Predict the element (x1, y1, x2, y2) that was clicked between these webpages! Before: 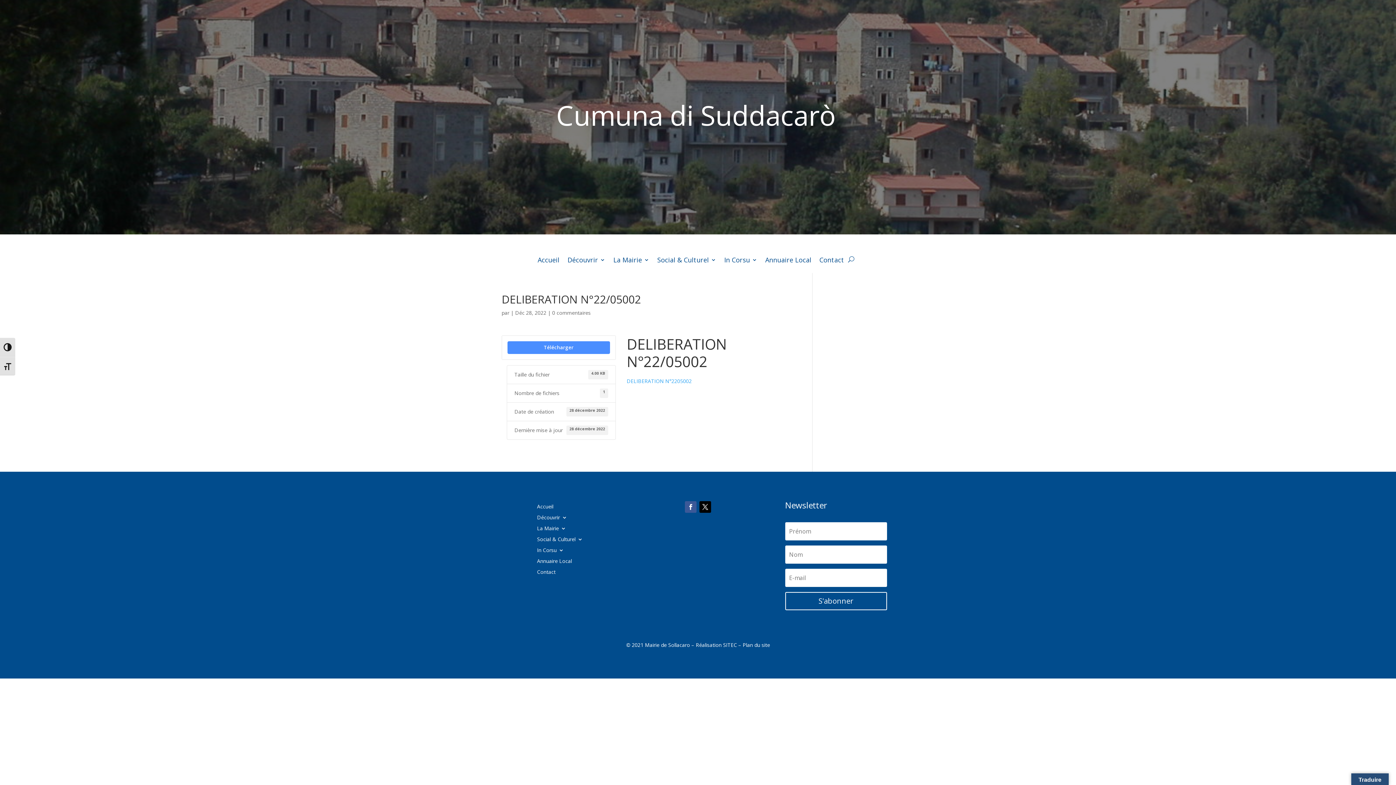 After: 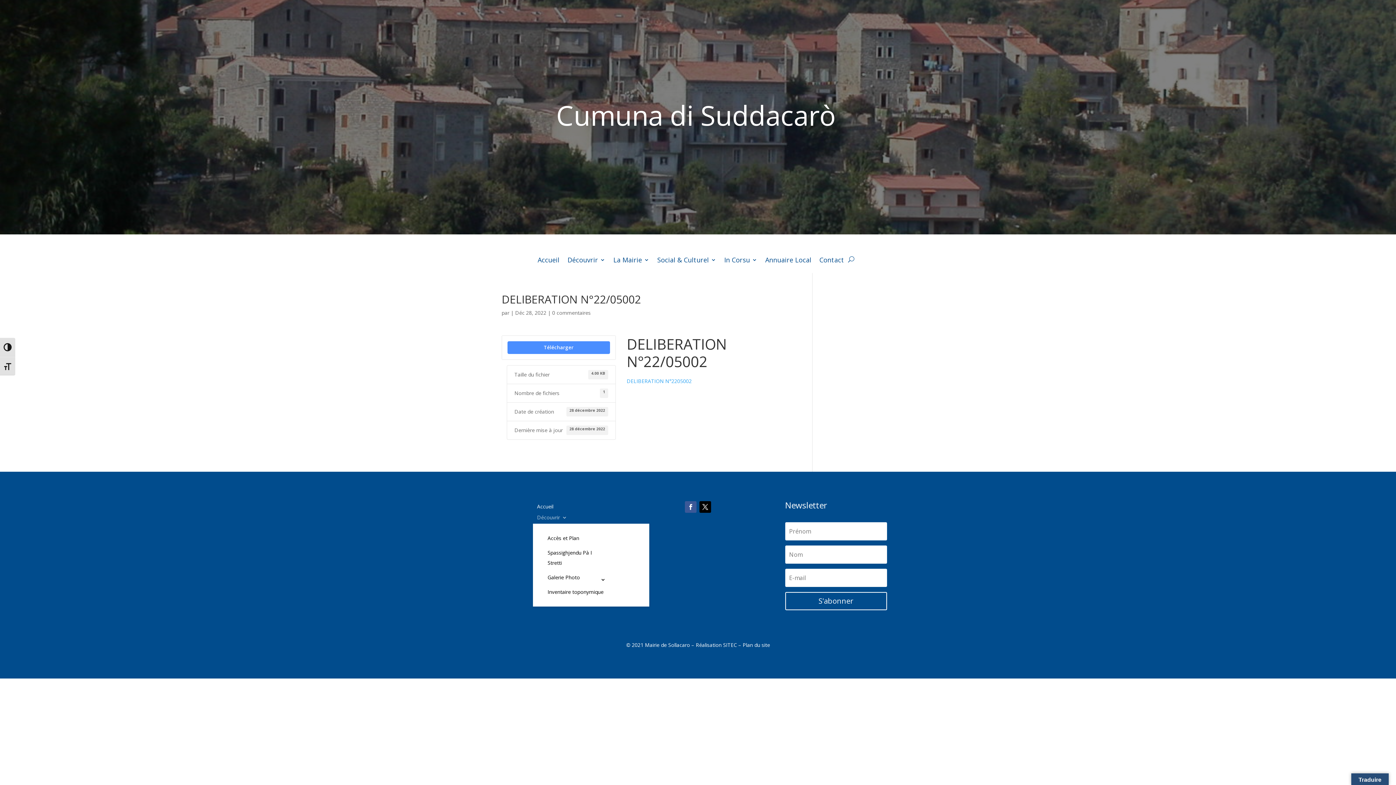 Action: bbox: (537, 515, 567, 523) label: Découvrir